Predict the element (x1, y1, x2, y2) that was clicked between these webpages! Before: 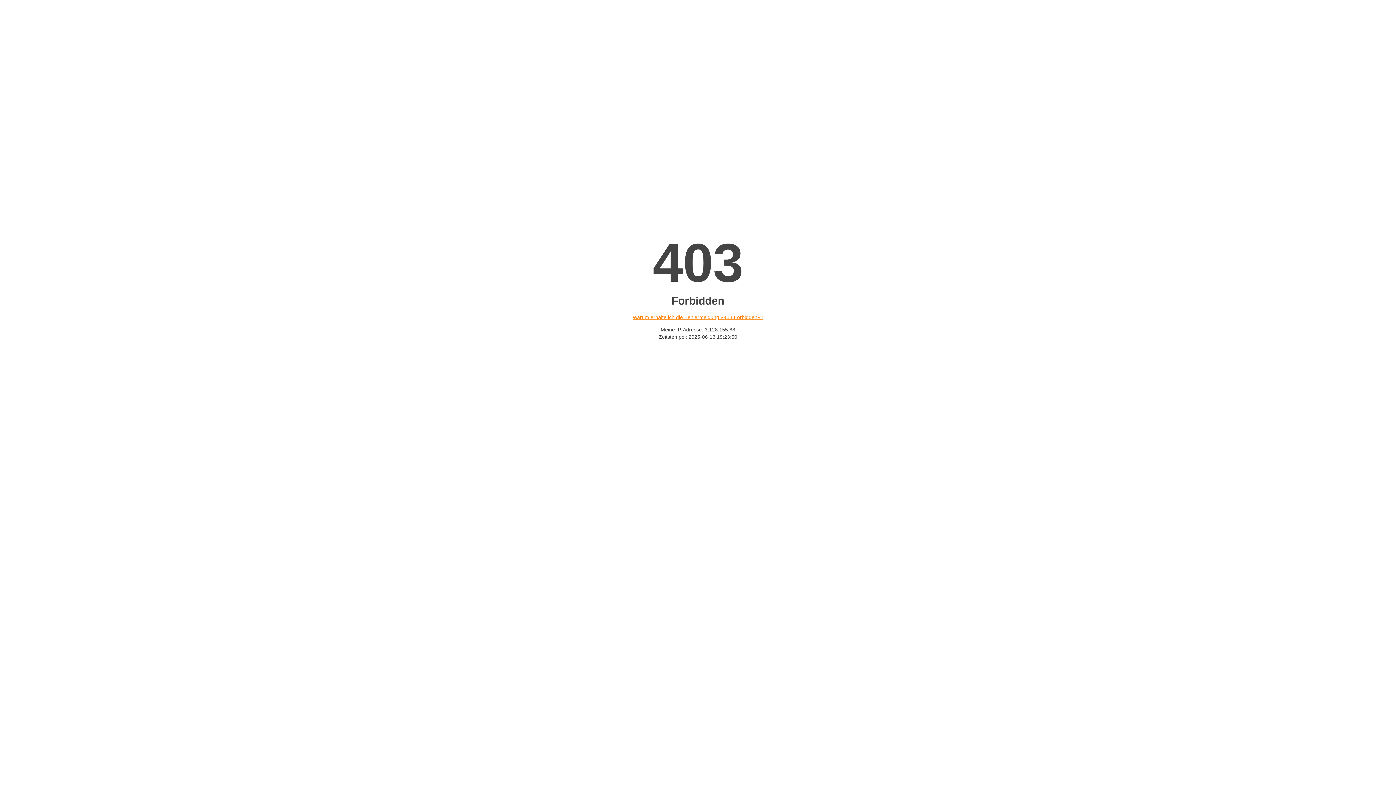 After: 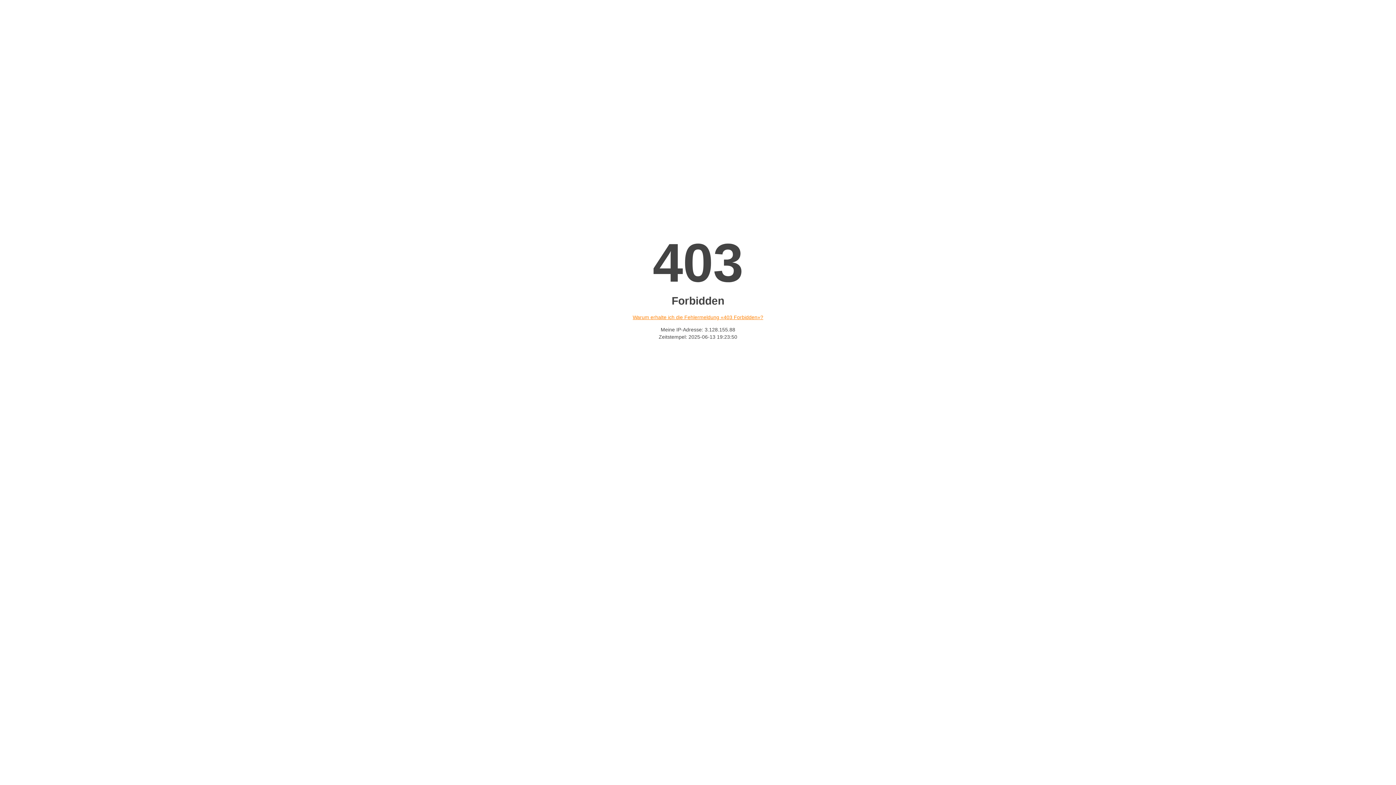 Action: label: Warum erhalte ich die Fehlermeldung «403 Forbidden»? bbox: (632, 314, 763, 320)